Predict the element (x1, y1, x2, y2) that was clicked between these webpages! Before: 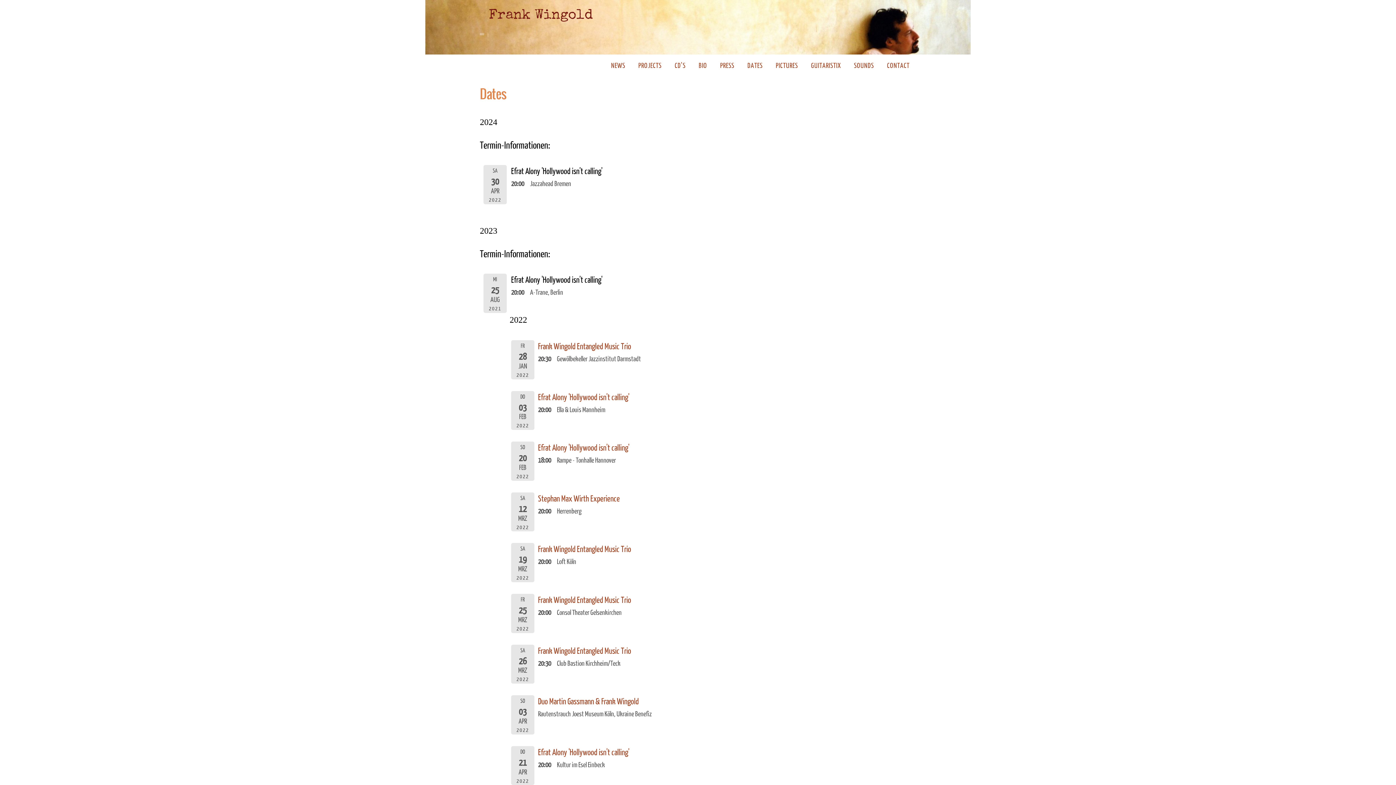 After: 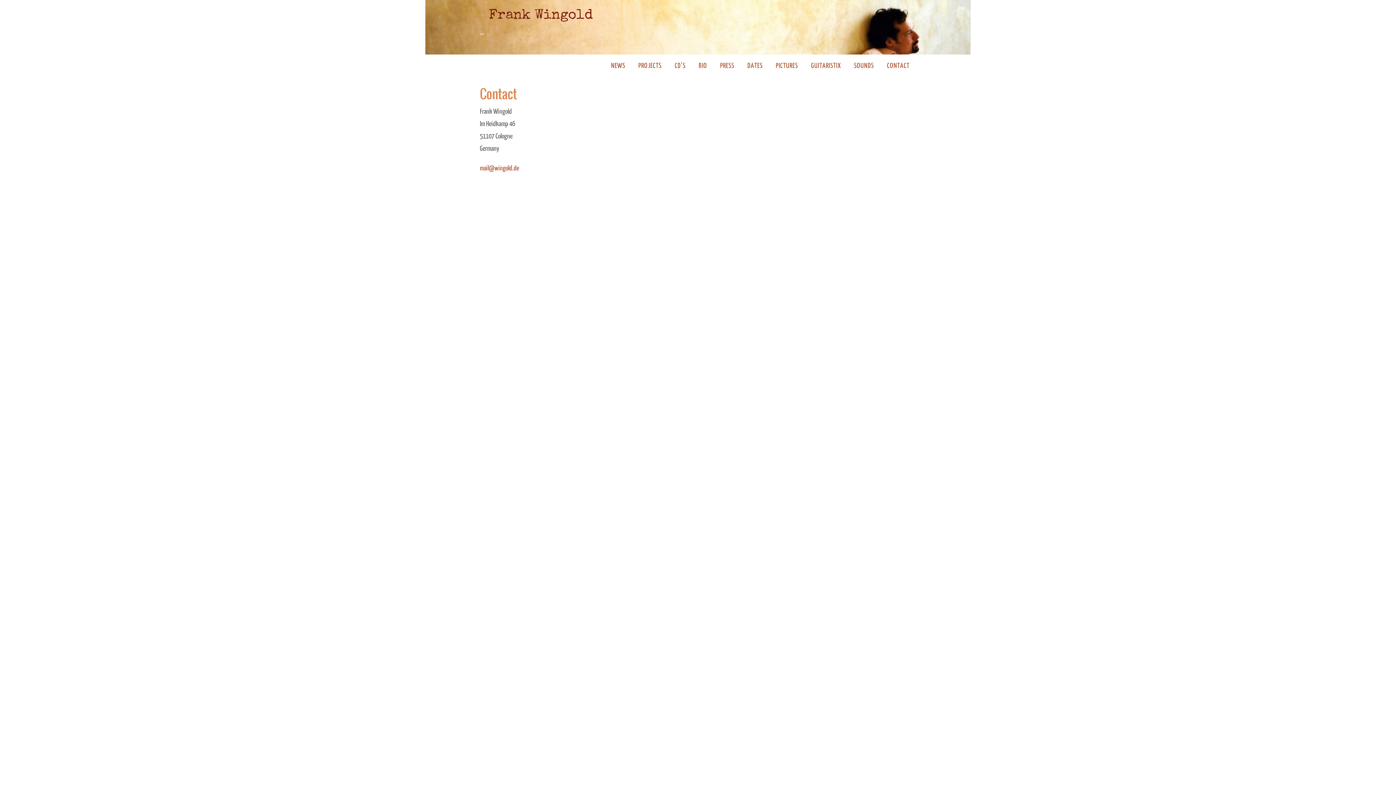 Action: label: CONTACT bbox: (880, 54, 916, 77)